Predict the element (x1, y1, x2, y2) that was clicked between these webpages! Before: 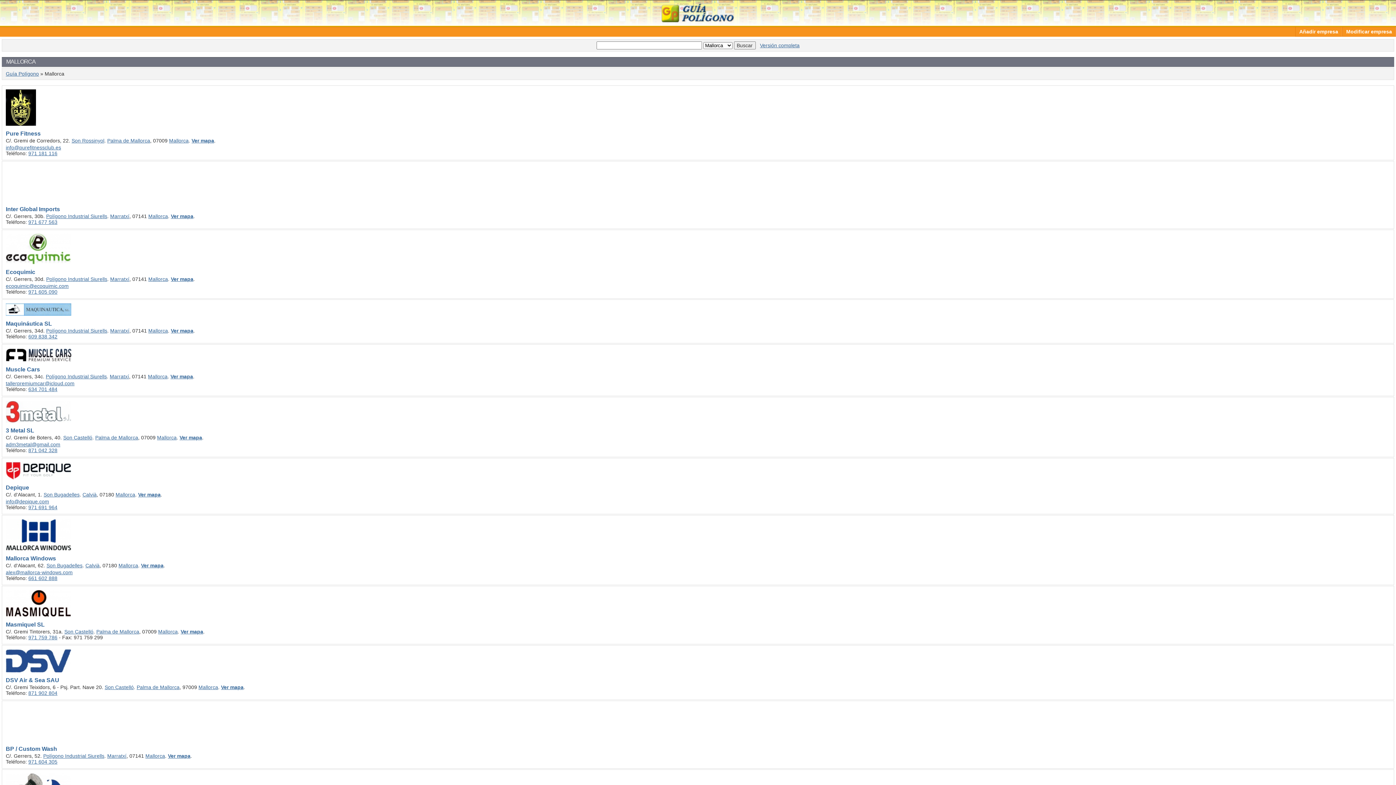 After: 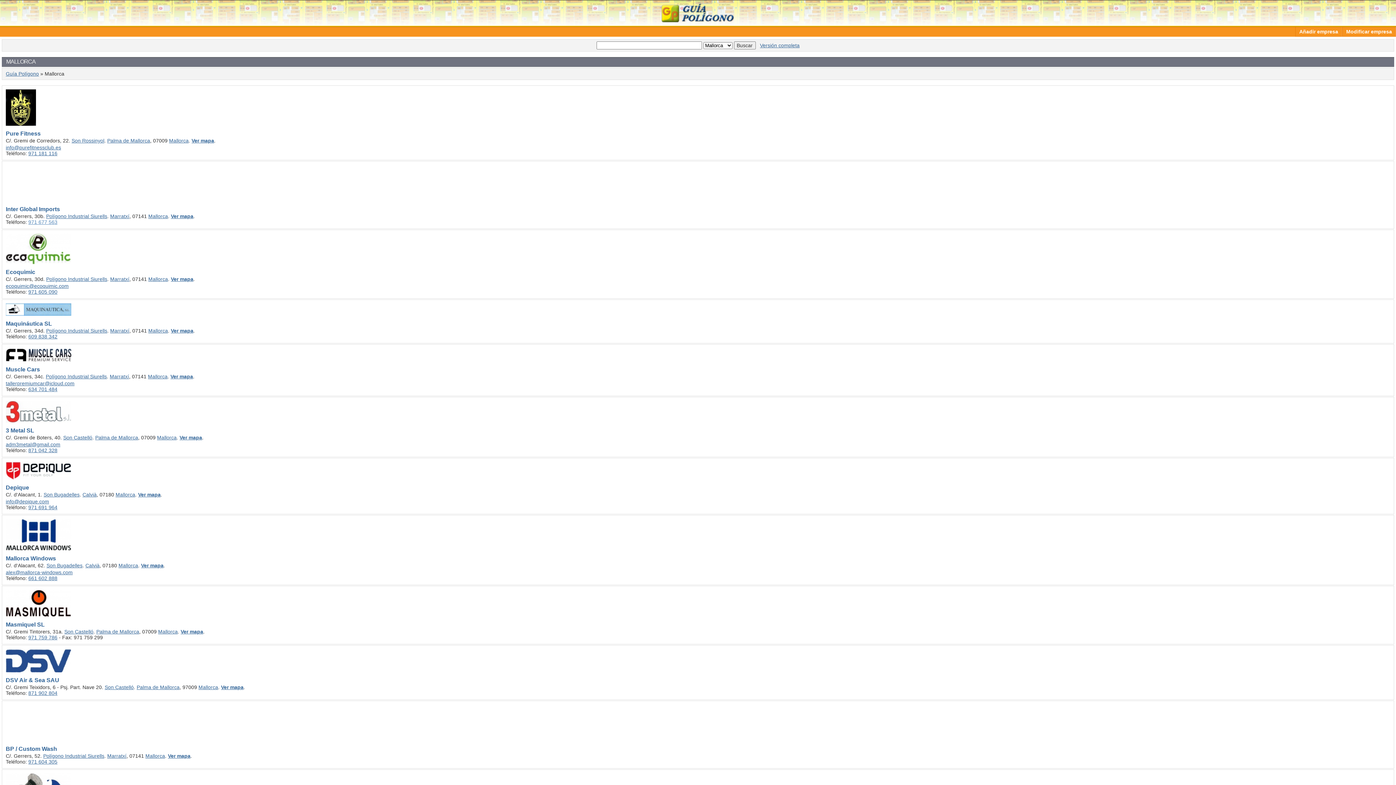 Action: bbox: (28, 219, 57, 225) label: 971 677 563